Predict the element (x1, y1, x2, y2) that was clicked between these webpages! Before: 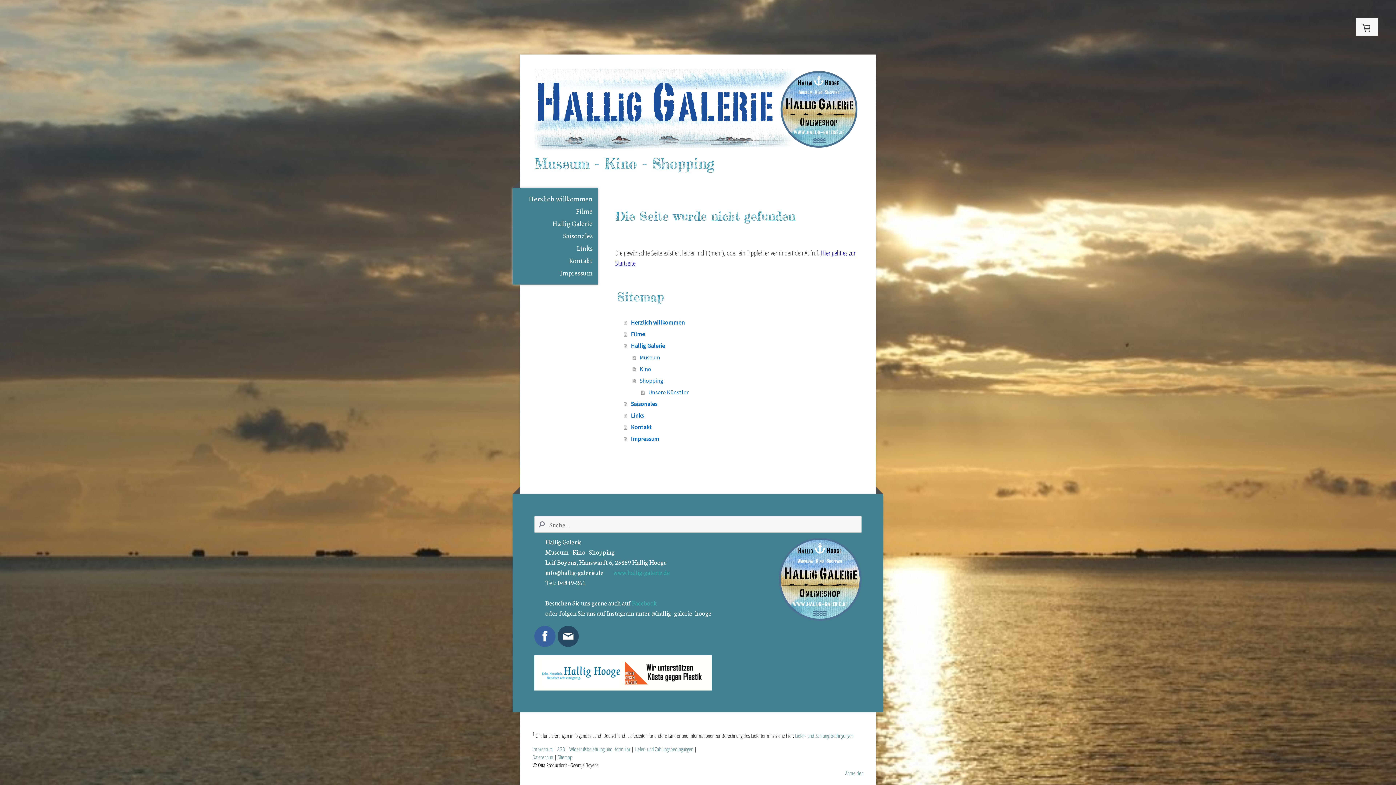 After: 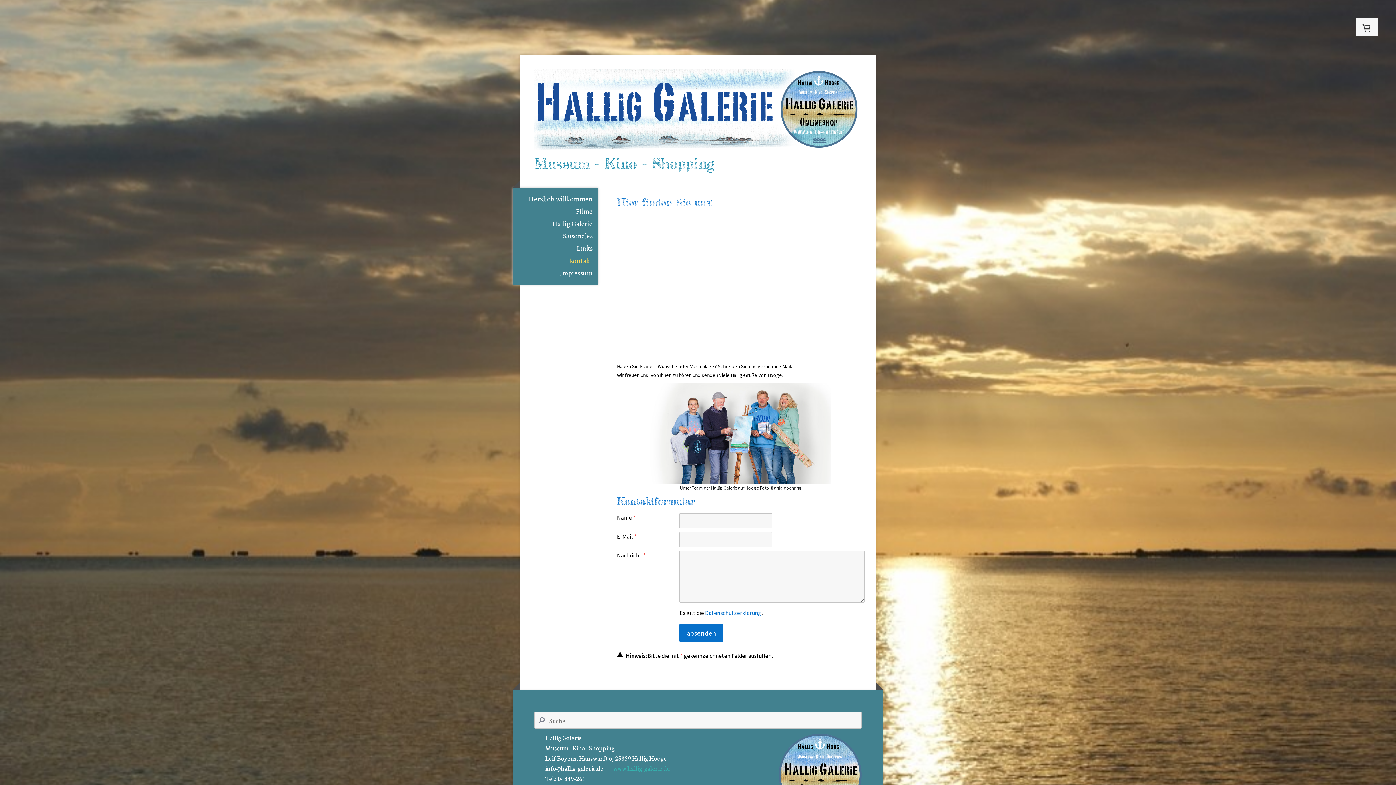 Action: bbox: (624, 421, 866, 432) label: Kontakt